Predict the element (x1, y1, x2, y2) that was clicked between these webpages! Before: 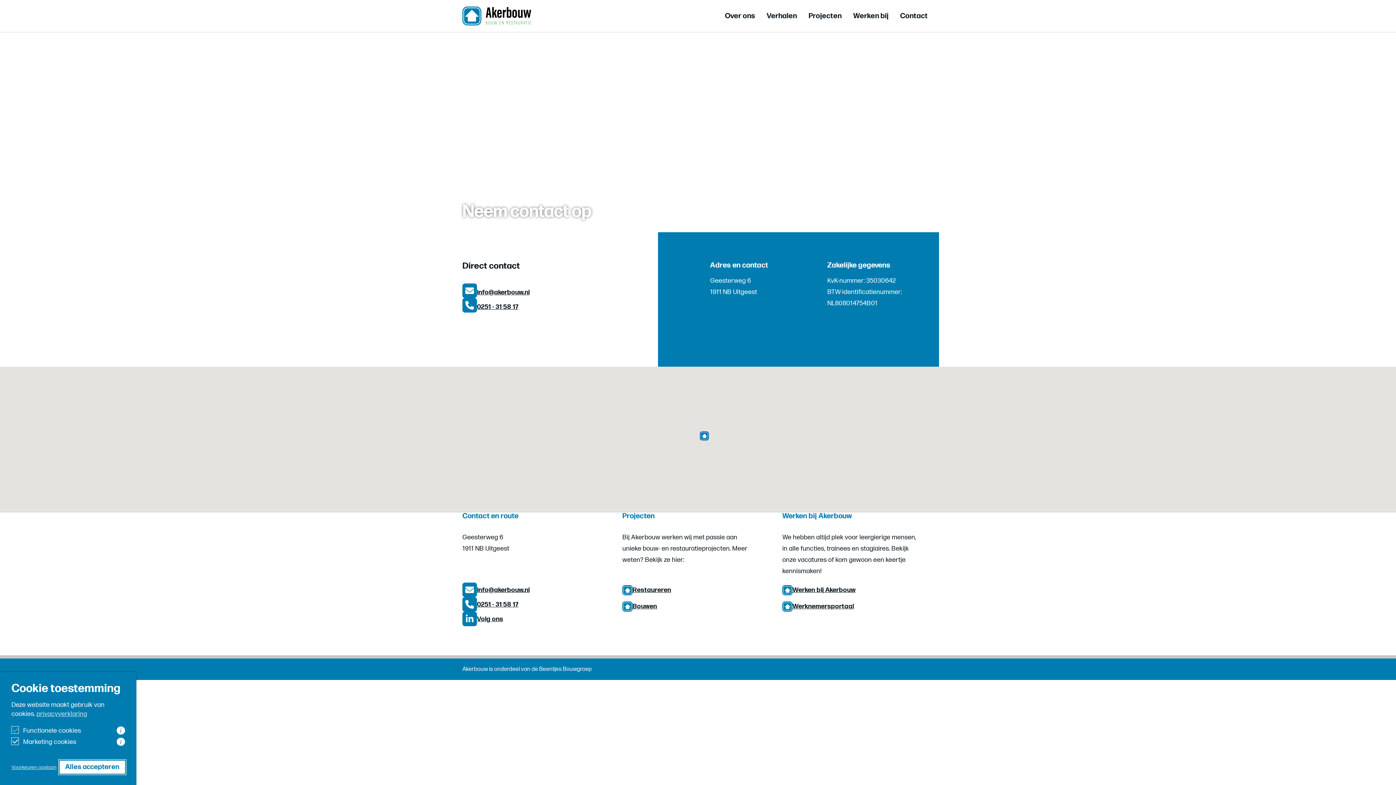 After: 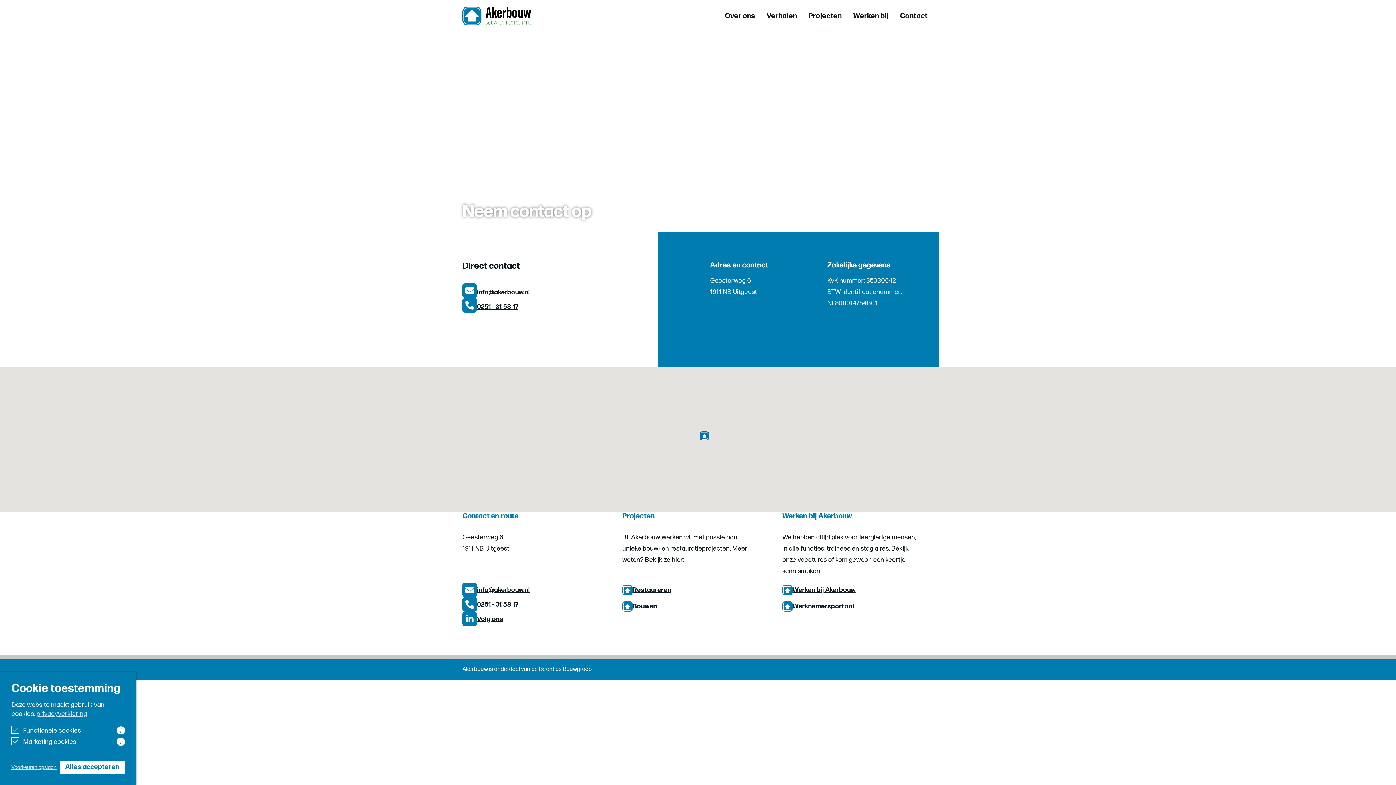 Action: label: privacyverklaring bbox: (36, 710, 87, 718)